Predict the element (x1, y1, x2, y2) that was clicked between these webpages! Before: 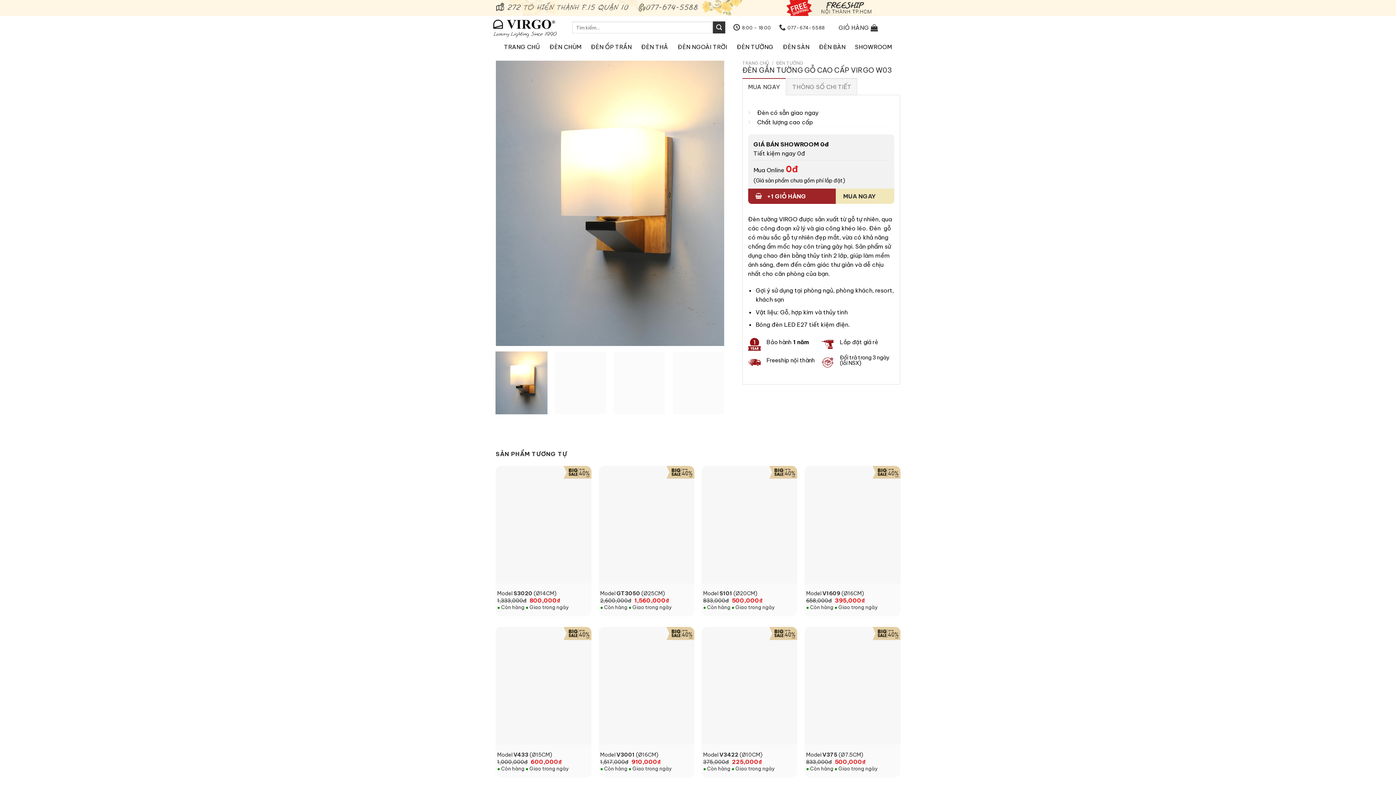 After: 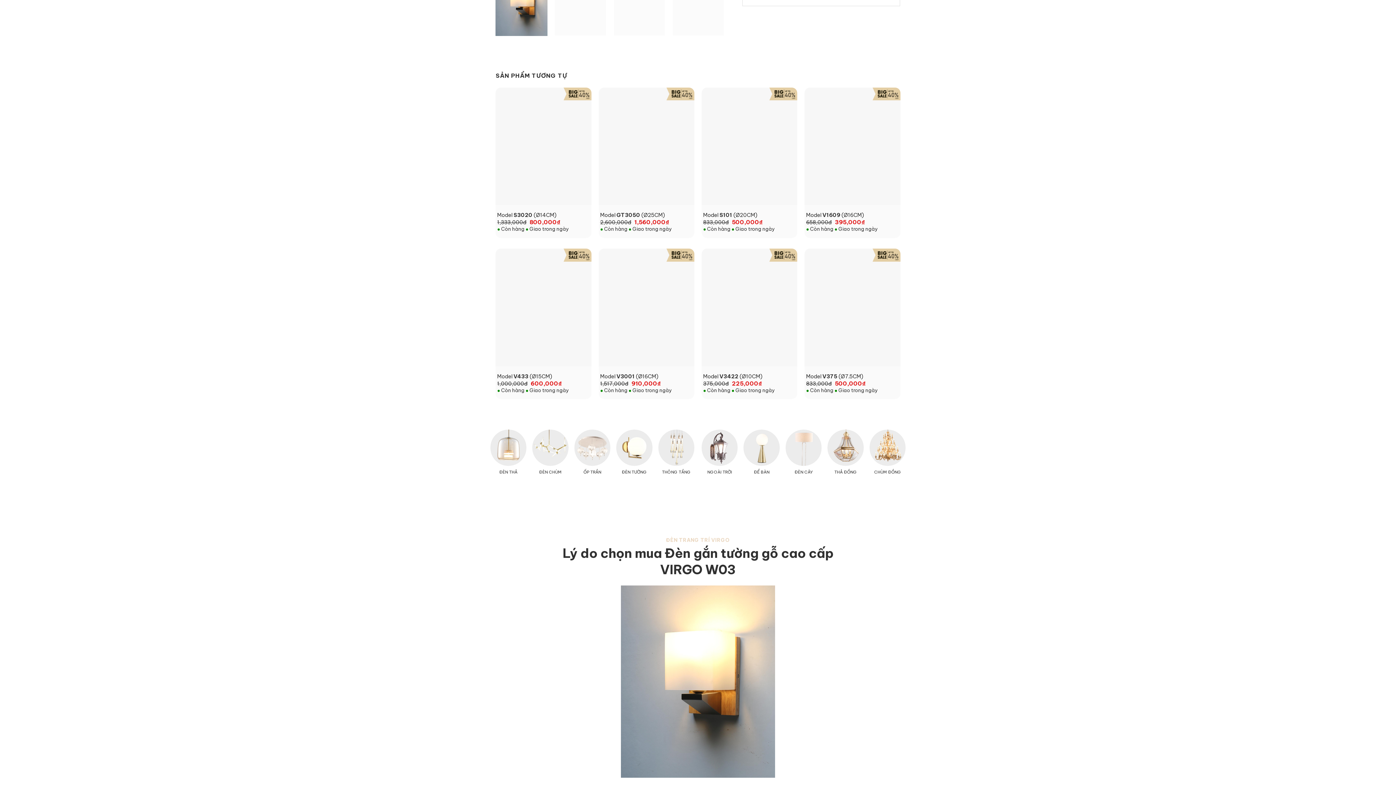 Action: label: THÔNG SỐ CHI TIẾT bbox: (786, 78, 857, 95)